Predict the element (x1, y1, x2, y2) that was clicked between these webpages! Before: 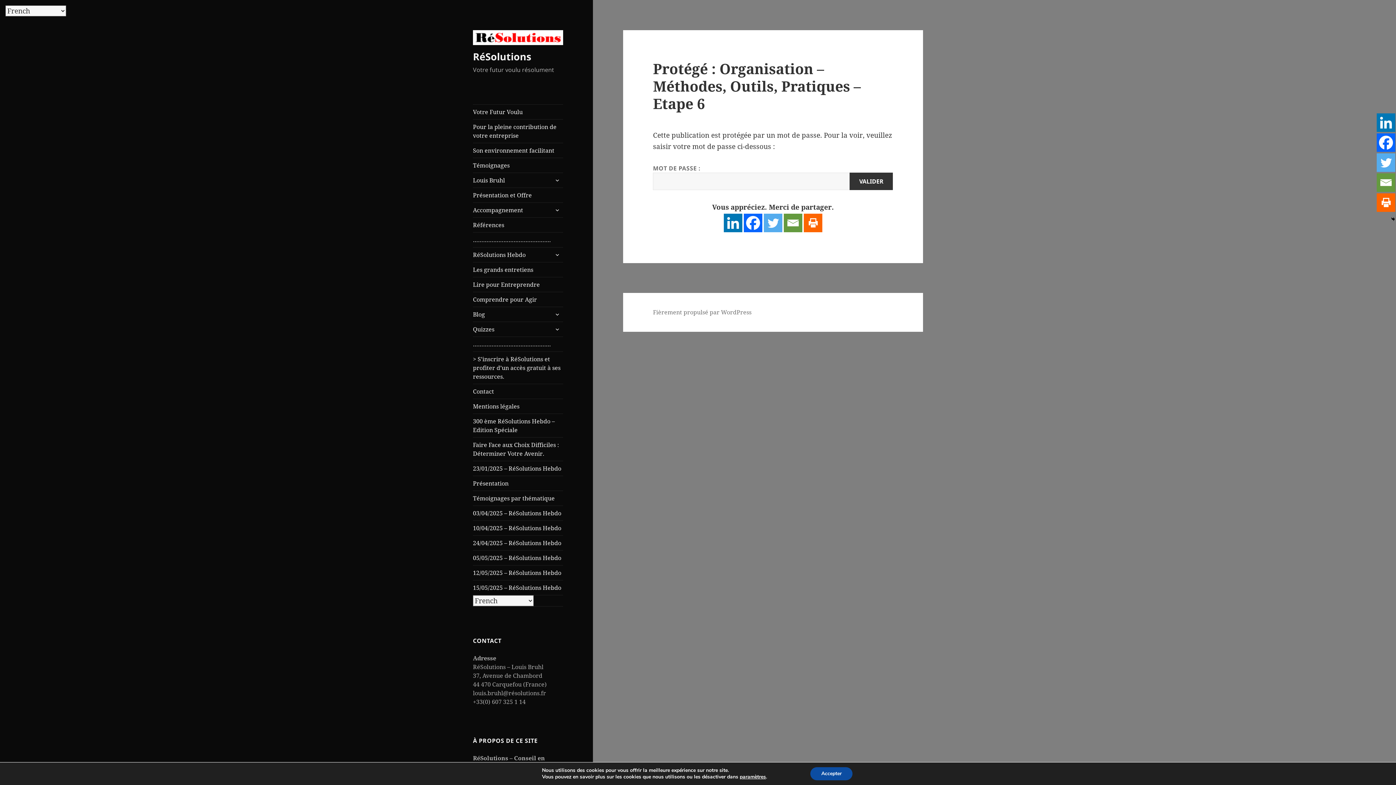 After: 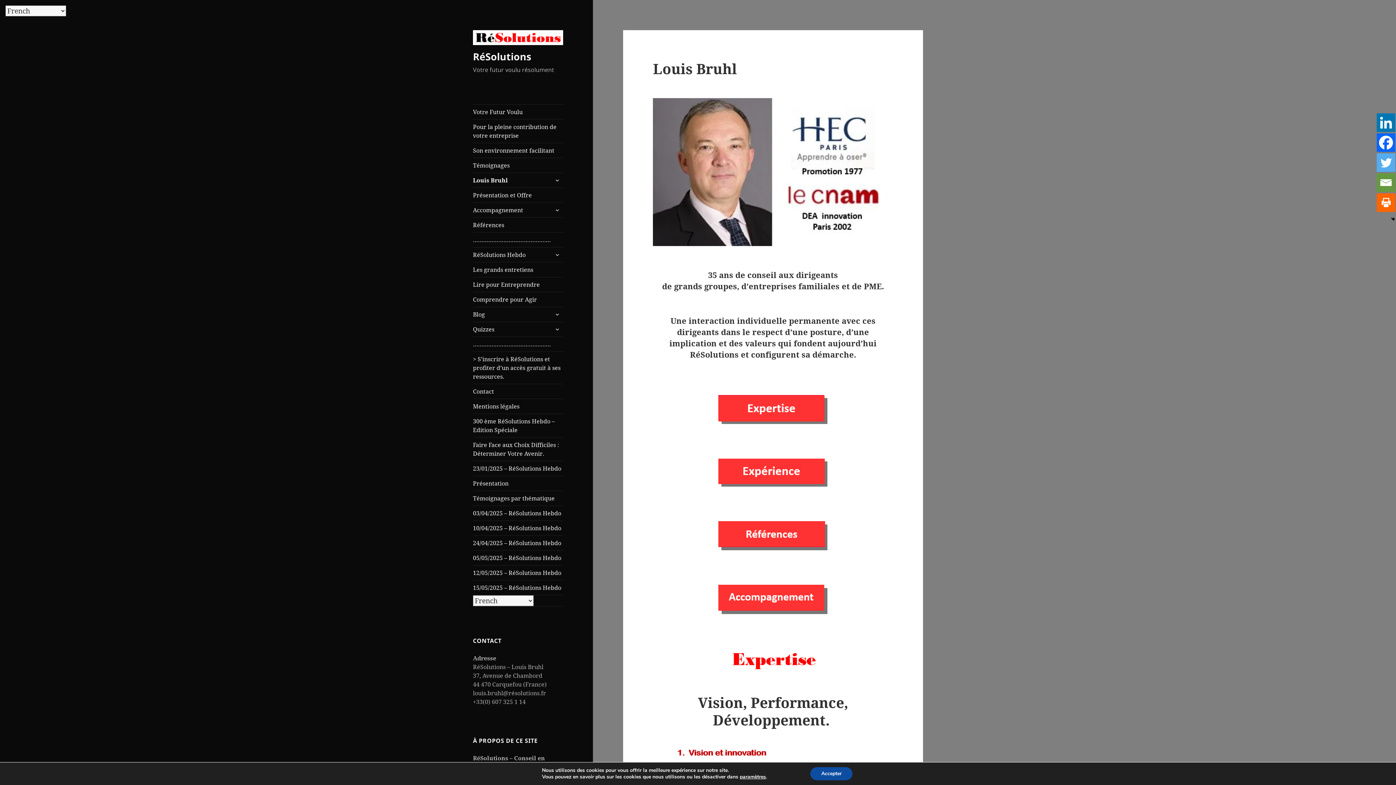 Action: bbox: (473, 173, 563, 187) label: Louis Bruhl